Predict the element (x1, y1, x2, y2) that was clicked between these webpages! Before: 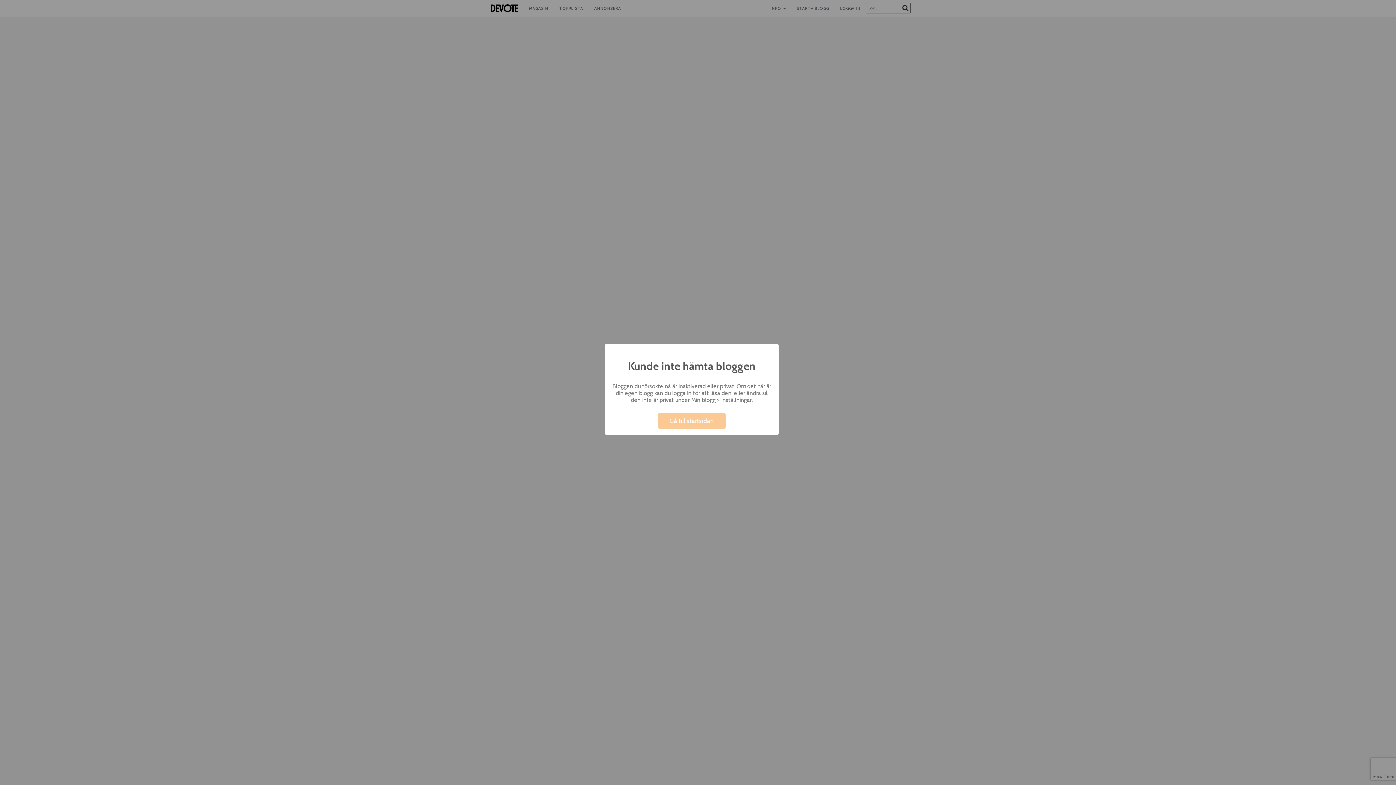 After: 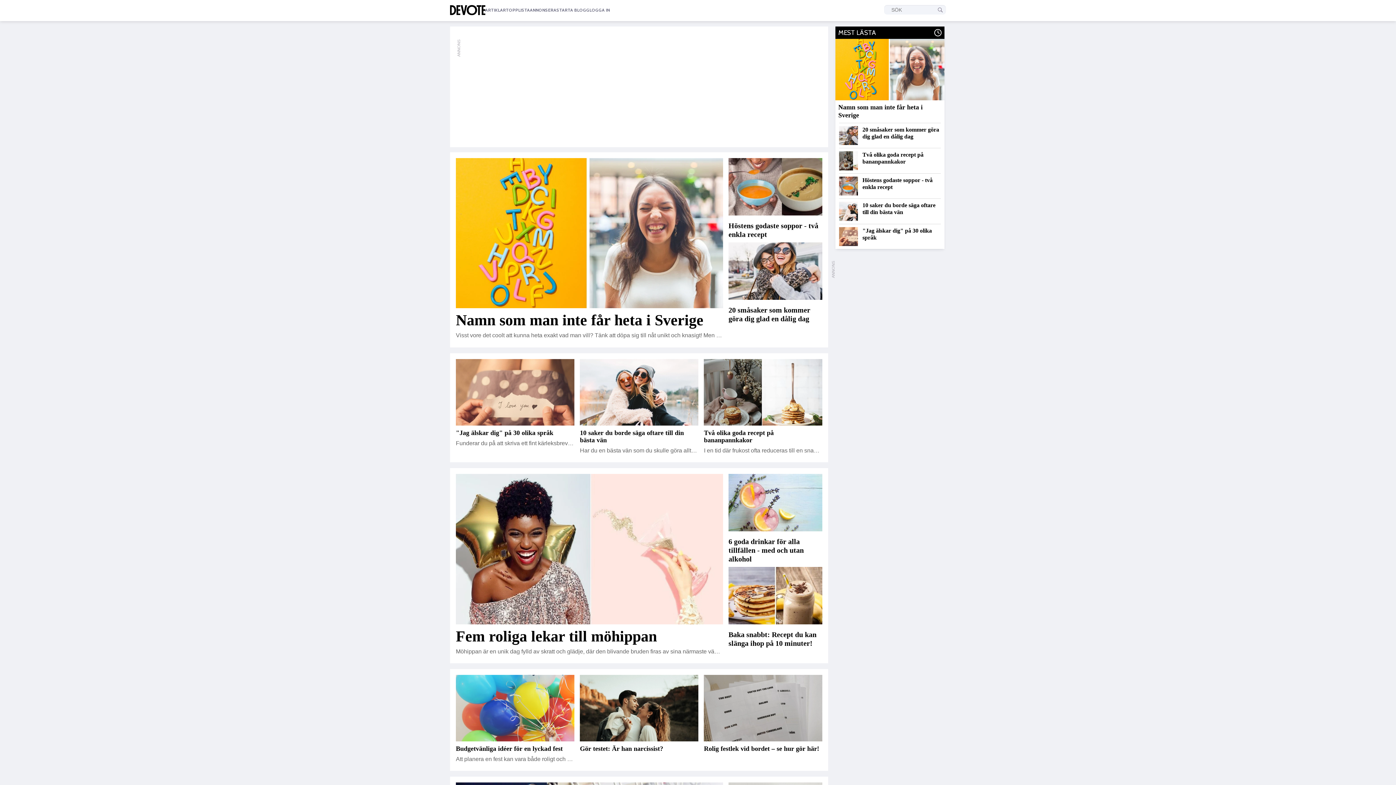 Action: label: Gå till startsidan bbox: (658, 413, 725, 429)